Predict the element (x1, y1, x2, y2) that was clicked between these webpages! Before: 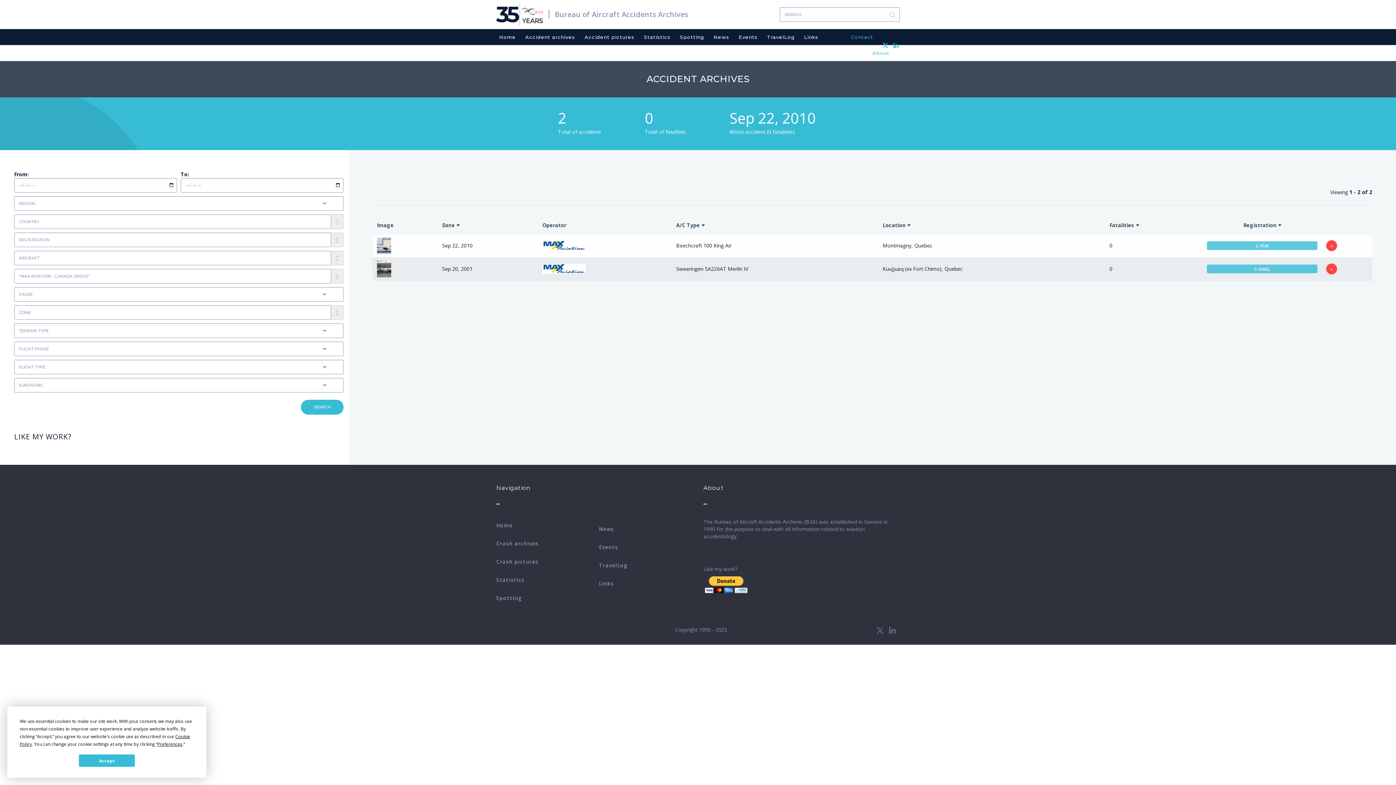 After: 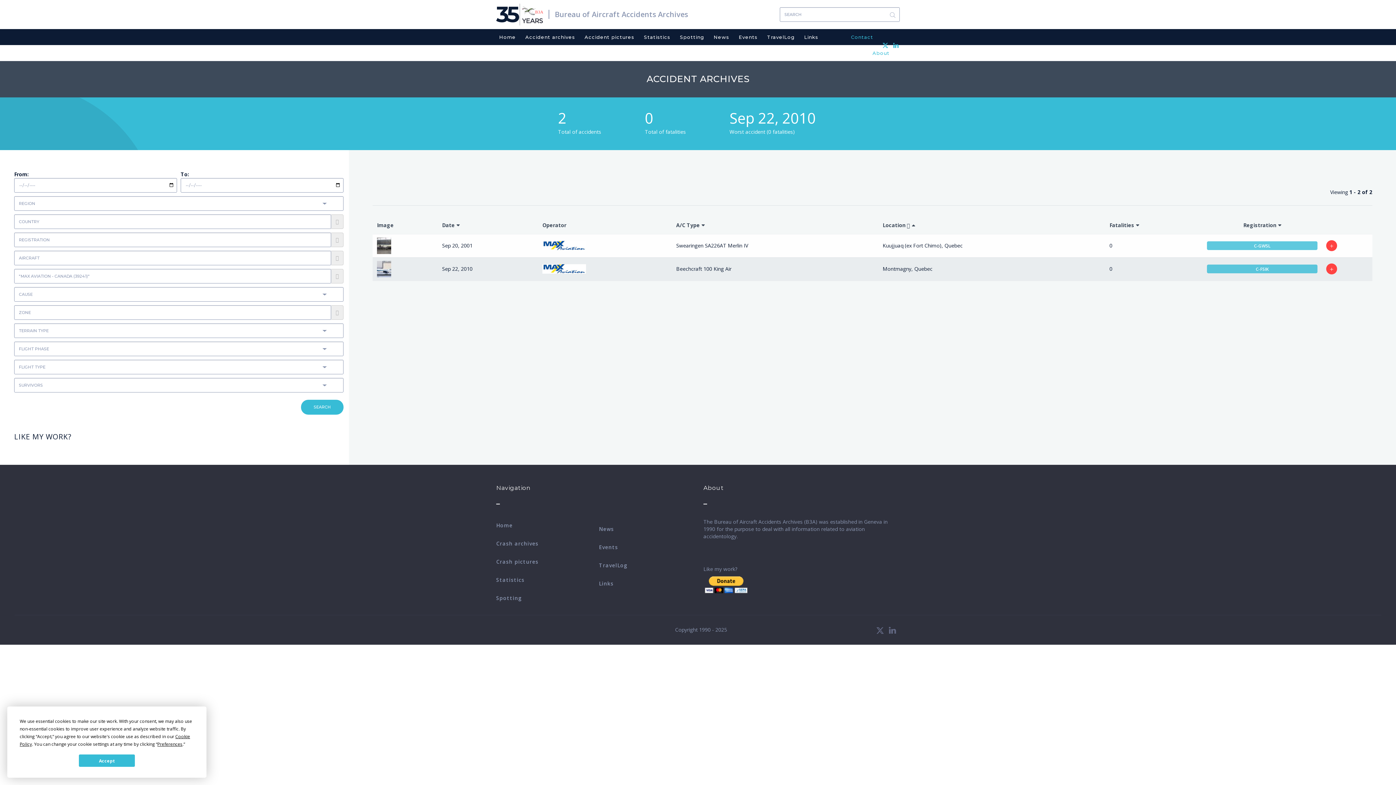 Action: bbox: (882, 221, 910, 228) label: Location